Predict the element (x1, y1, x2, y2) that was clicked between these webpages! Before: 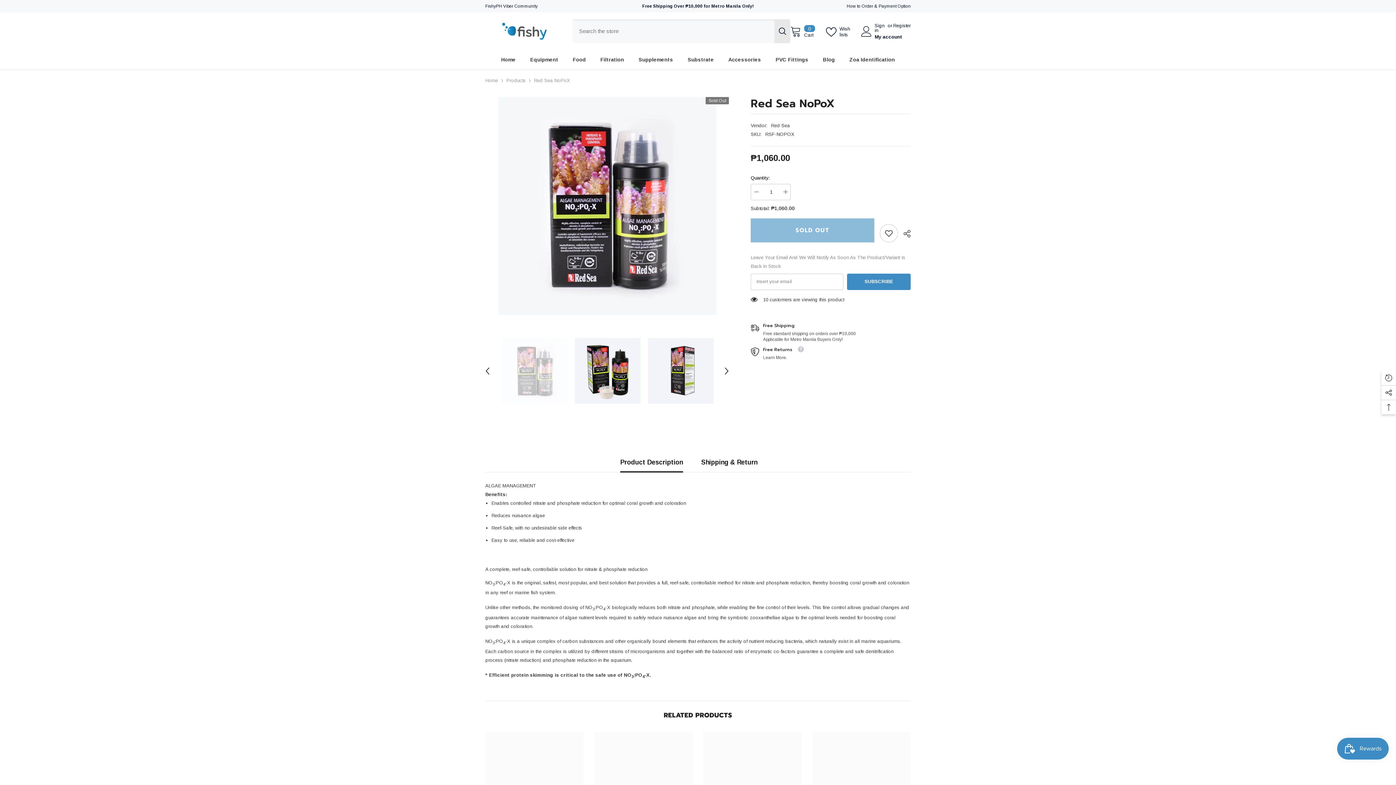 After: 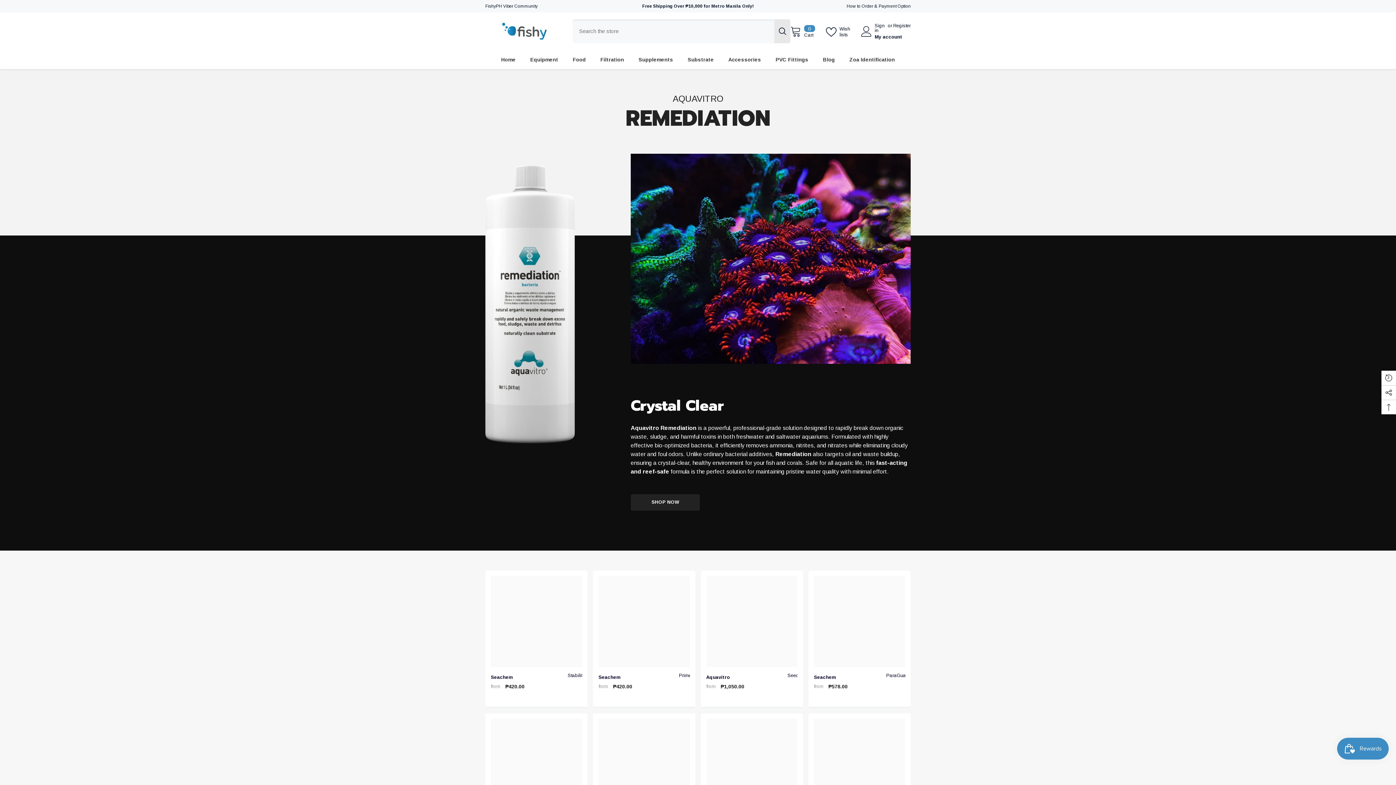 Action: bbox: (498, 22, 572, 40)